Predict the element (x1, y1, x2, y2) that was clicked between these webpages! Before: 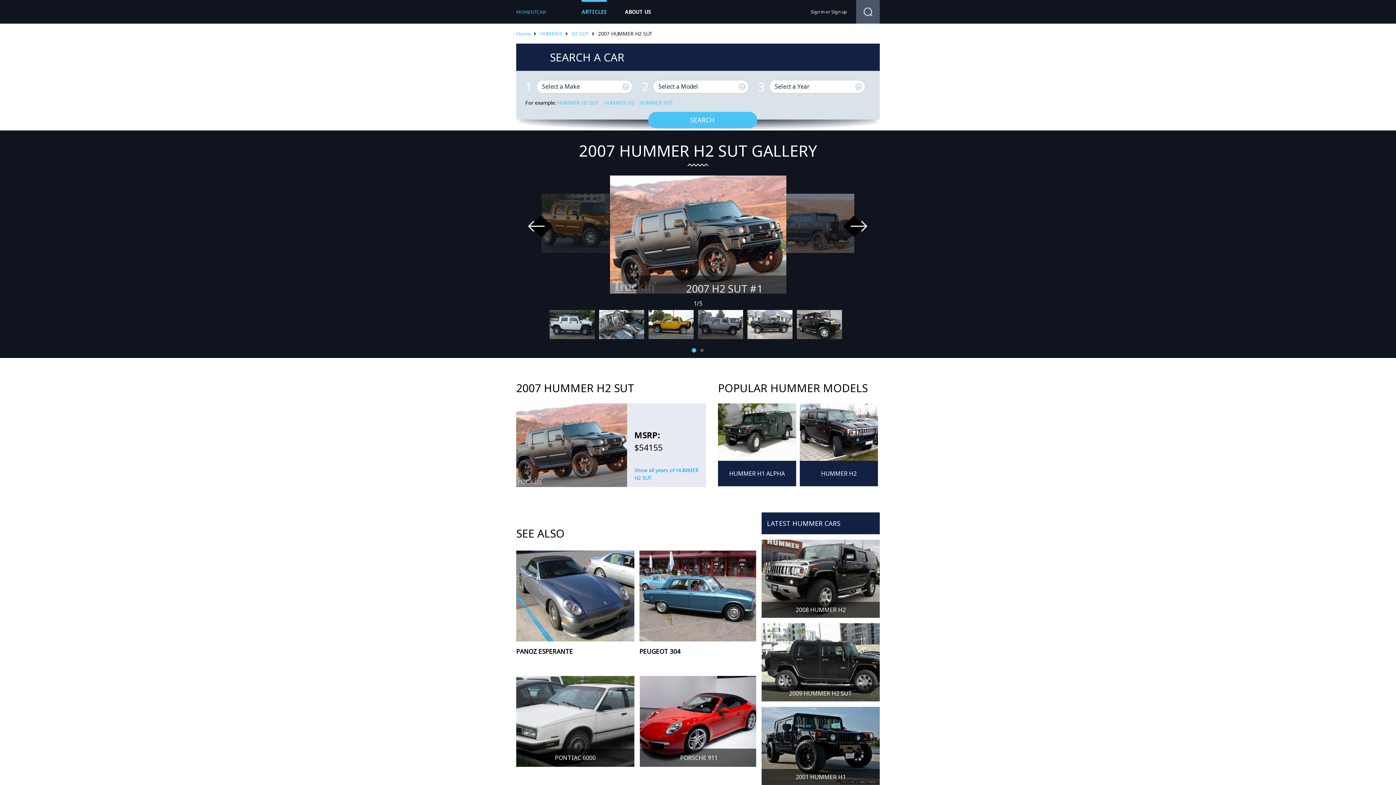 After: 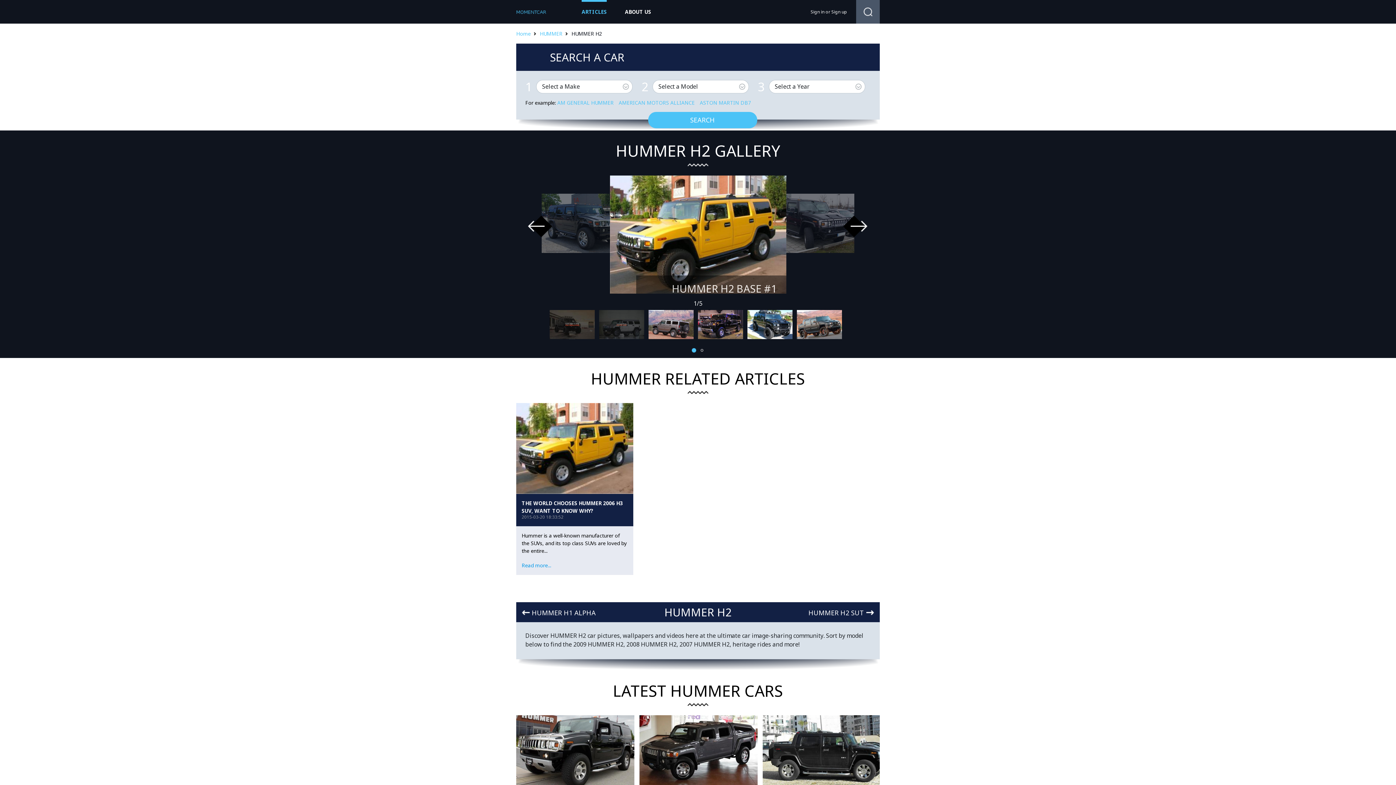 Action: label: HUMMER H2 bbox: (821, 469, 856, 477)